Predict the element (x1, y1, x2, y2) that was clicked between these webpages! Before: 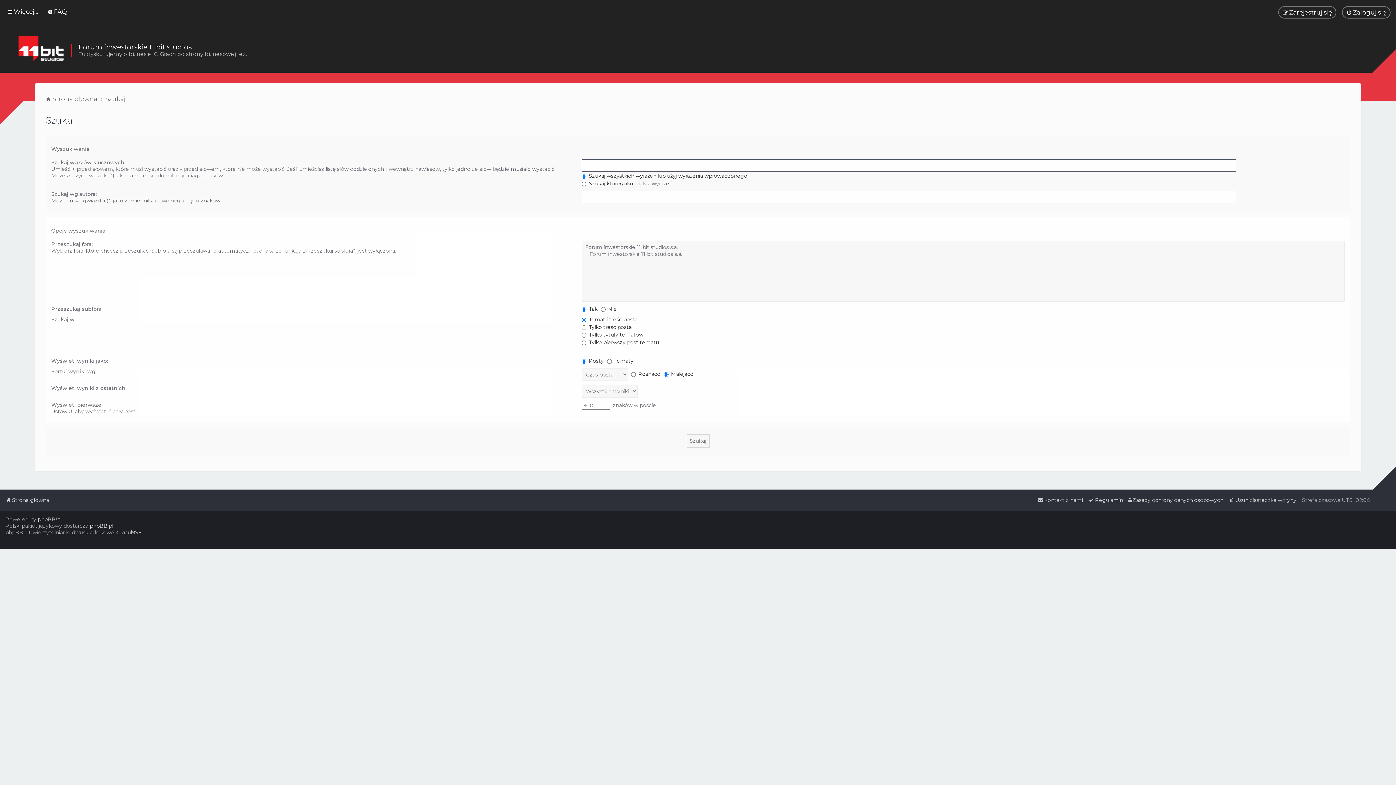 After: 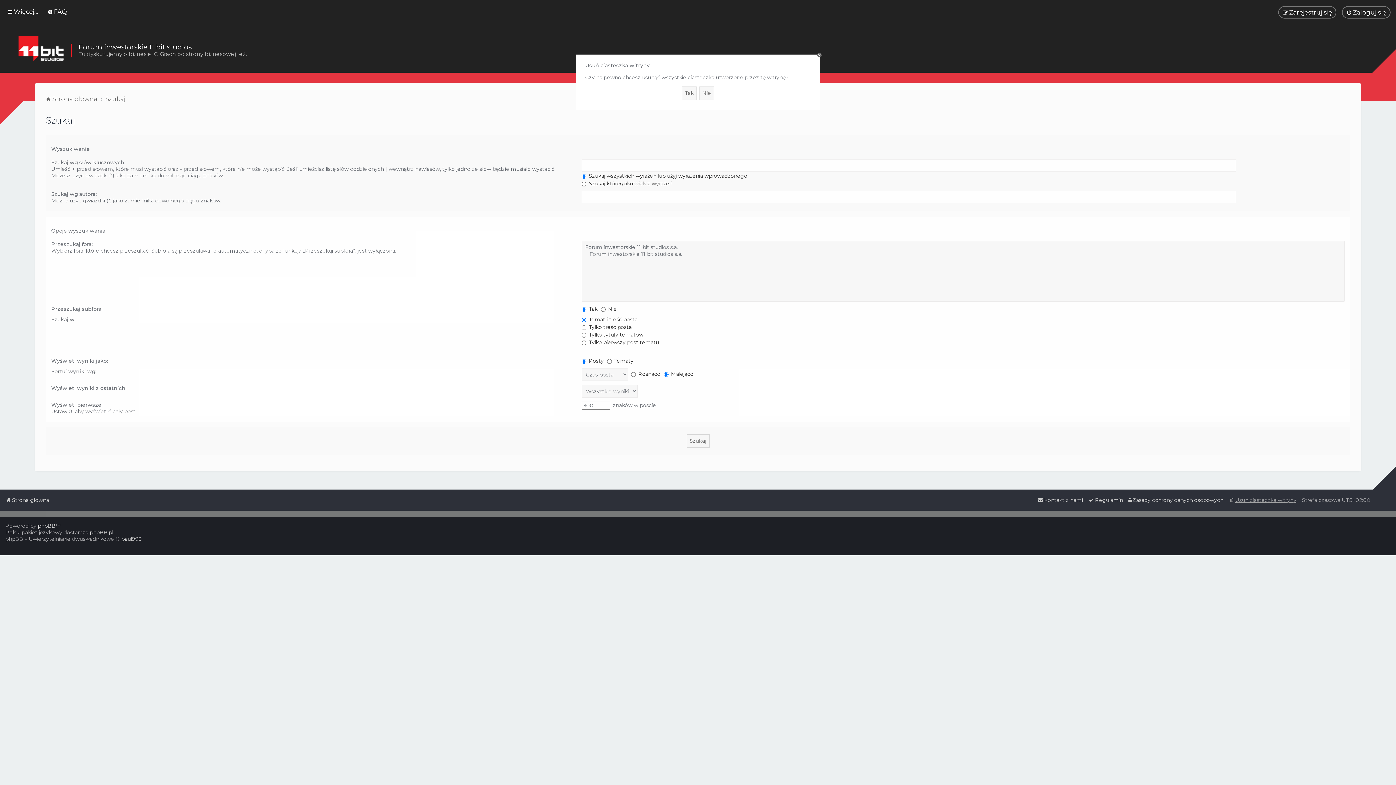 Action: label: Usuń ciasteczka witryny bbox: (1229, 495, 1296, 505)